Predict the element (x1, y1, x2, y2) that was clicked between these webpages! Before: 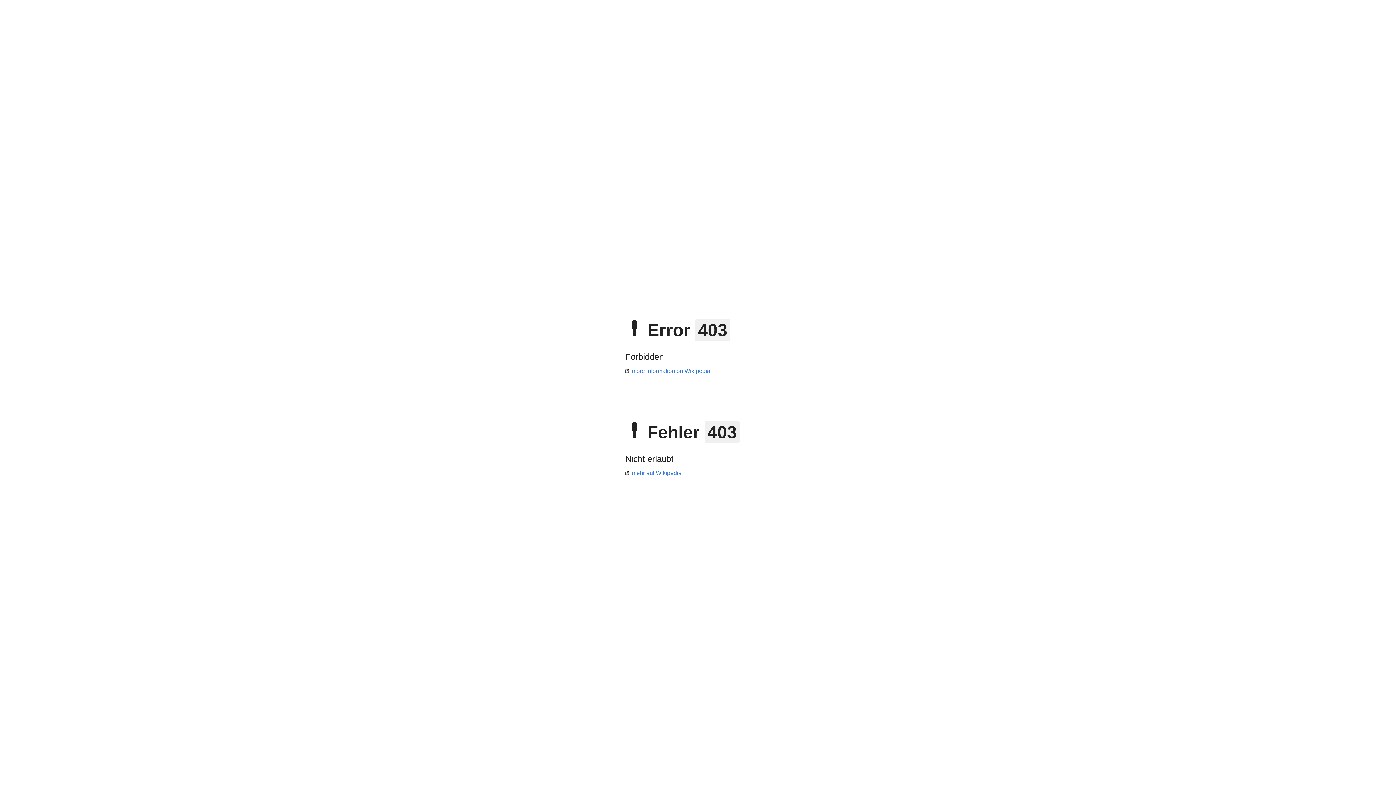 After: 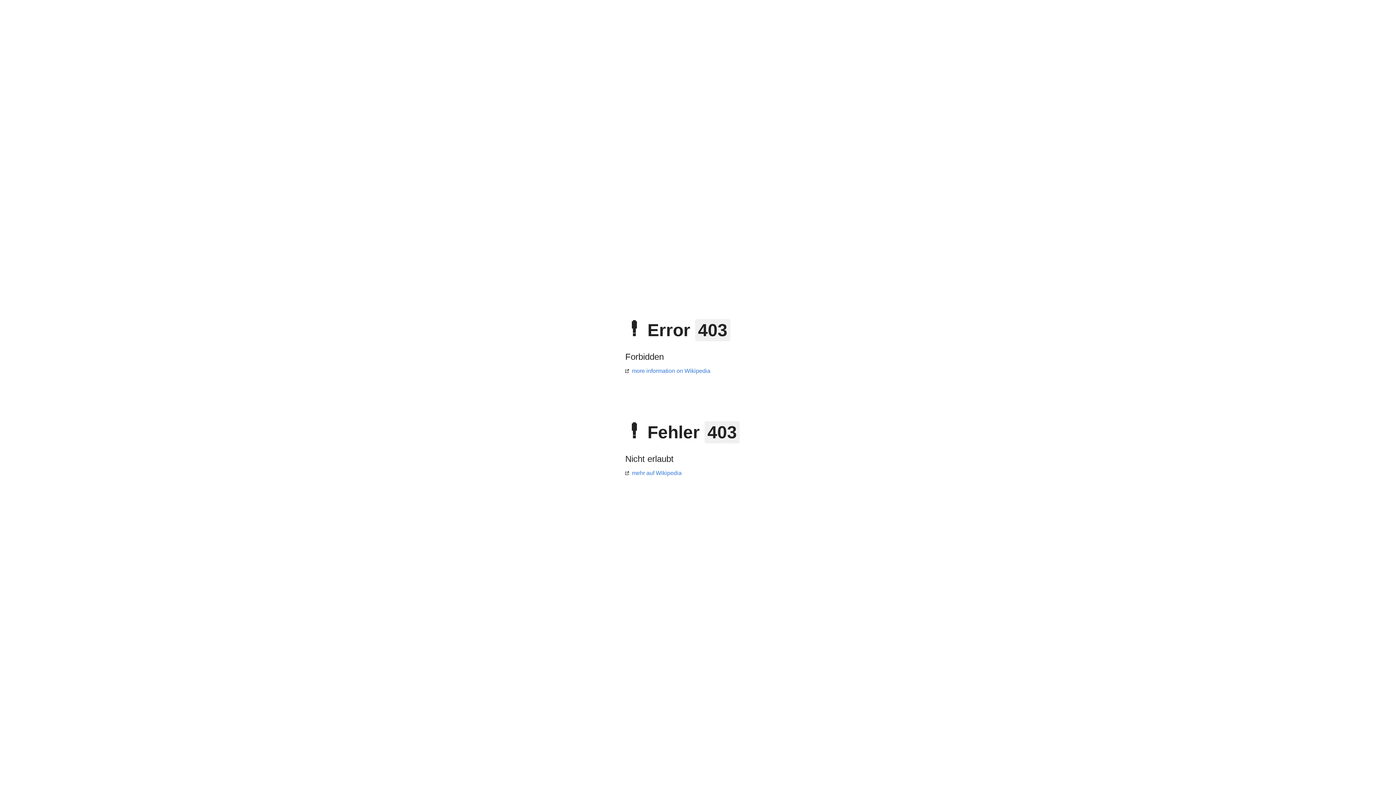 Action: bbox: (625, 368, 710, 374) label: more information on Wikipedia